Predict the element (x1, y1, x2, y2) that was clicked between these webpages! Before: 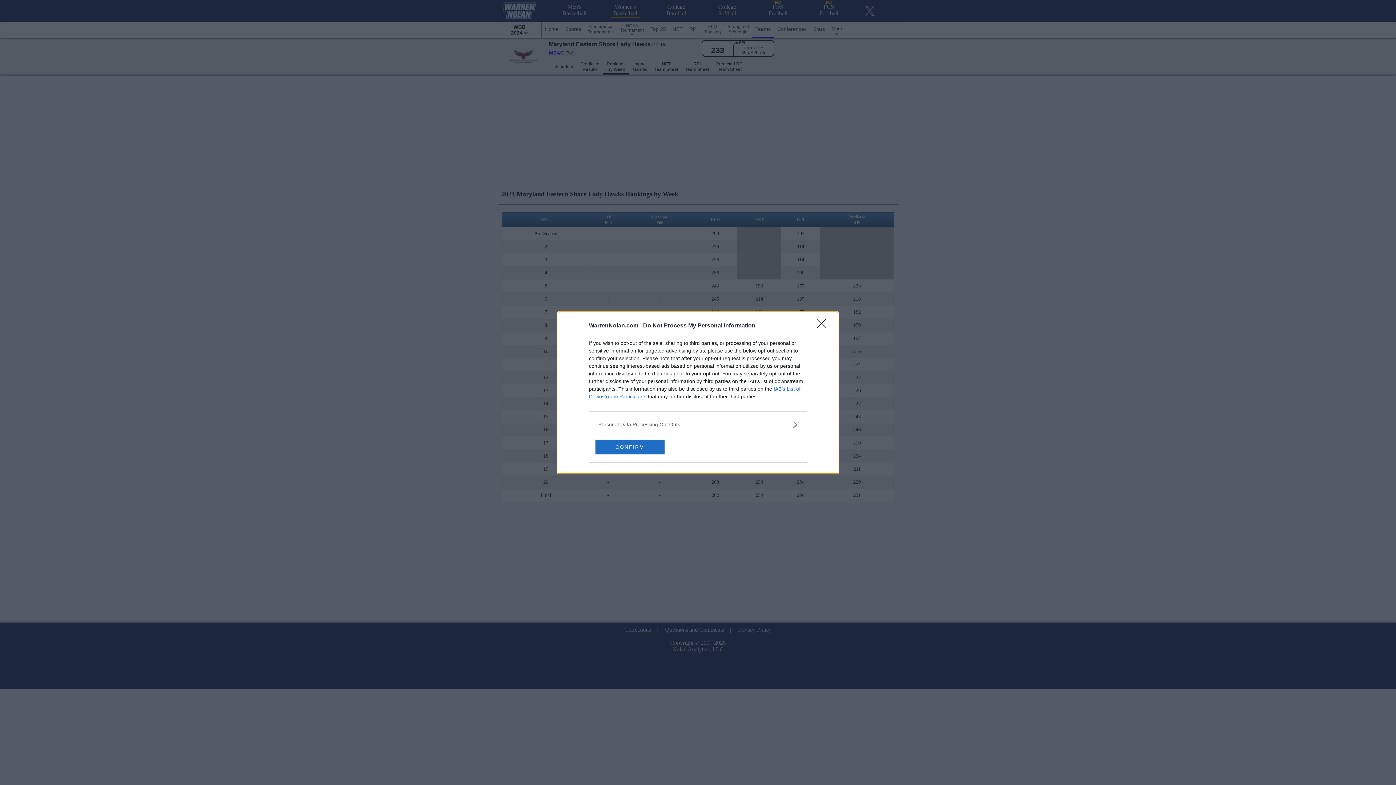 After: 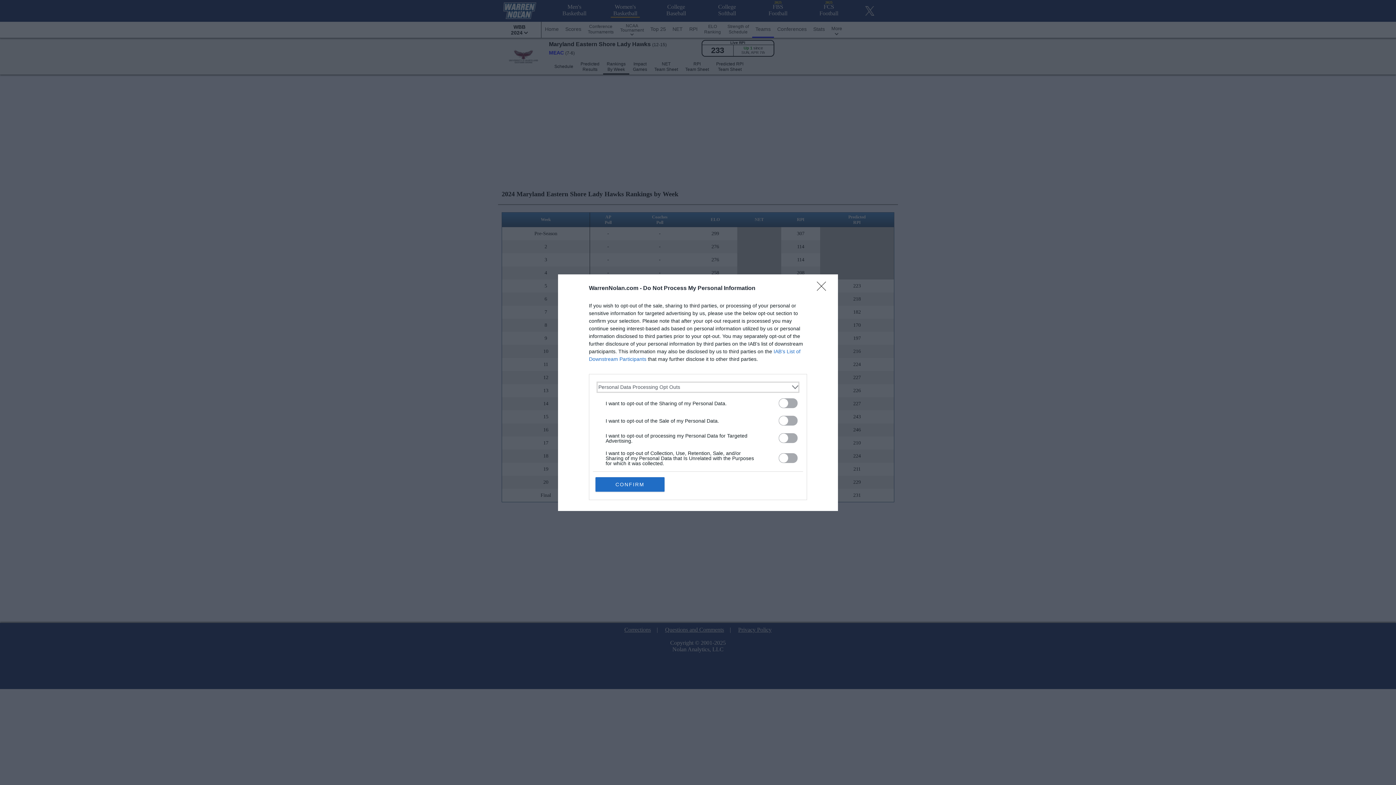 Action: label: Opt-Outs bbox: (598, 420, 797, 428)